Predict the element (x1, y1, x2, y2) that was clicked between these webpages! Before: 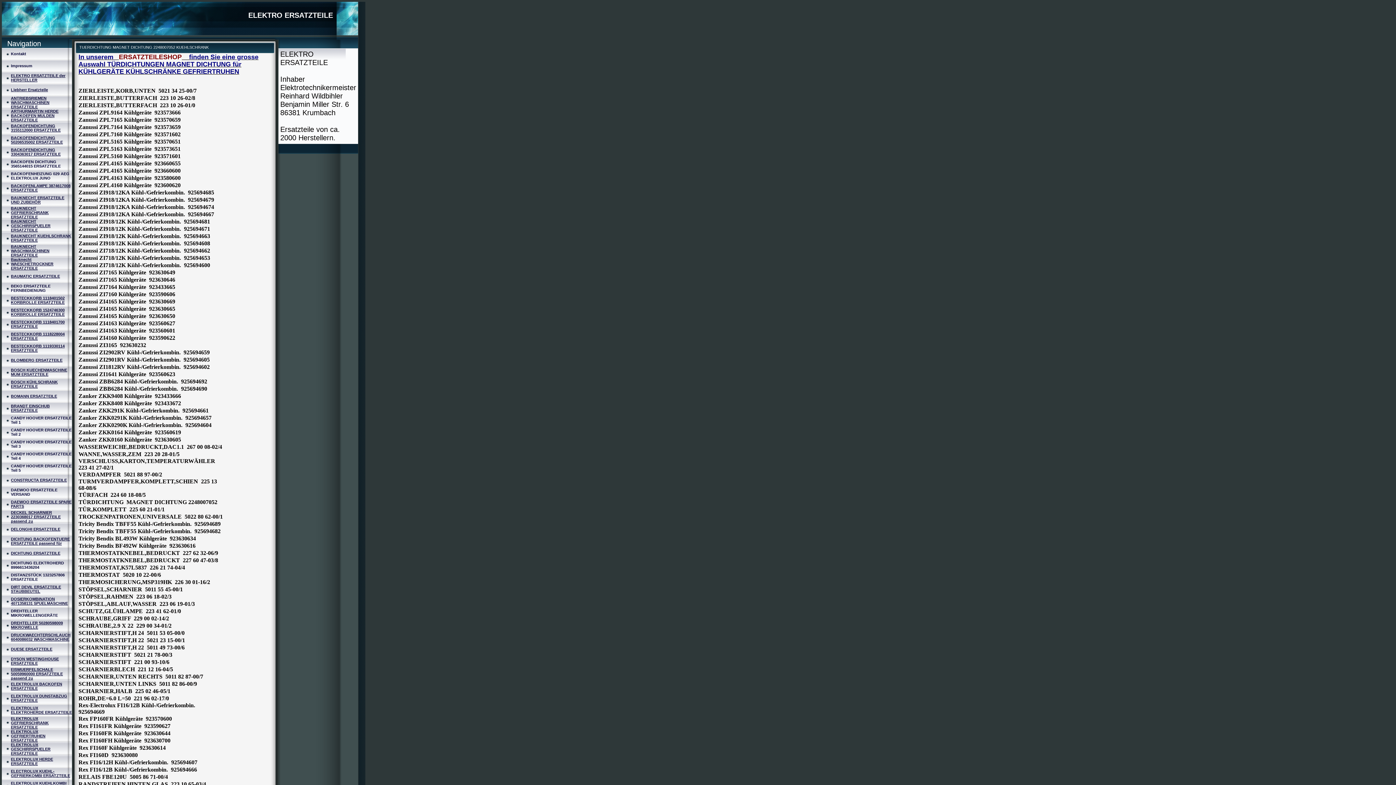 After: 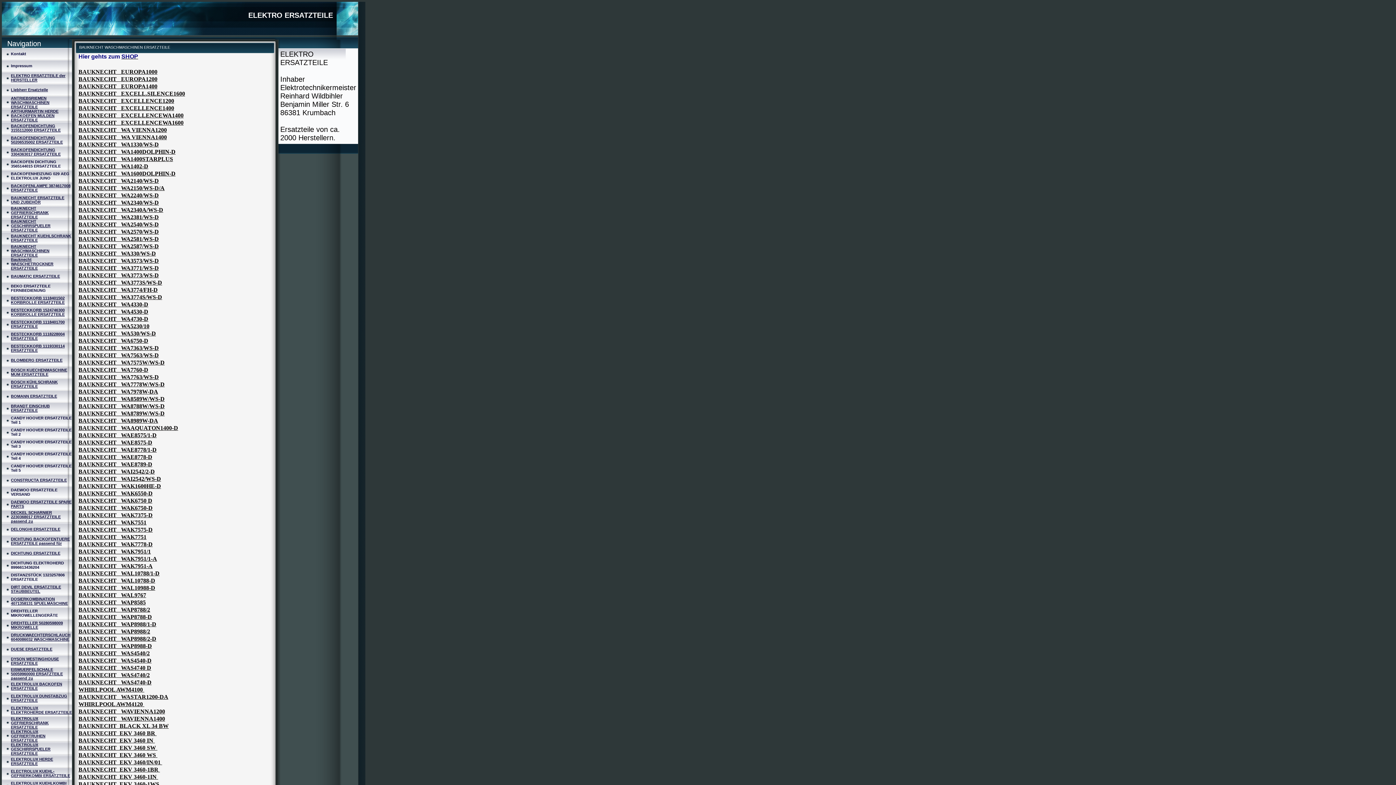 Action: label: BAUKNECHT WASCHMASCHINEN ERSATZTEILE bbox: (10, 244, 49, 257)